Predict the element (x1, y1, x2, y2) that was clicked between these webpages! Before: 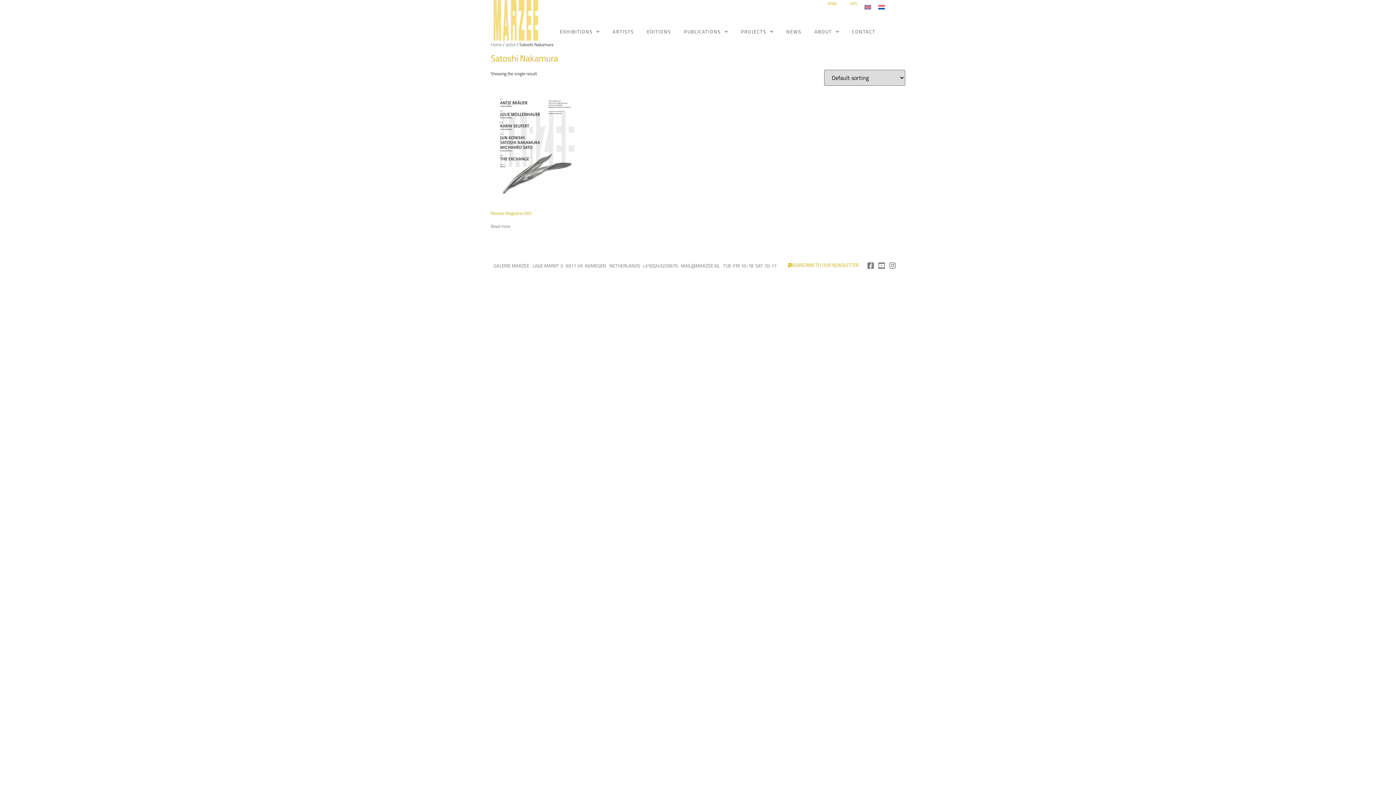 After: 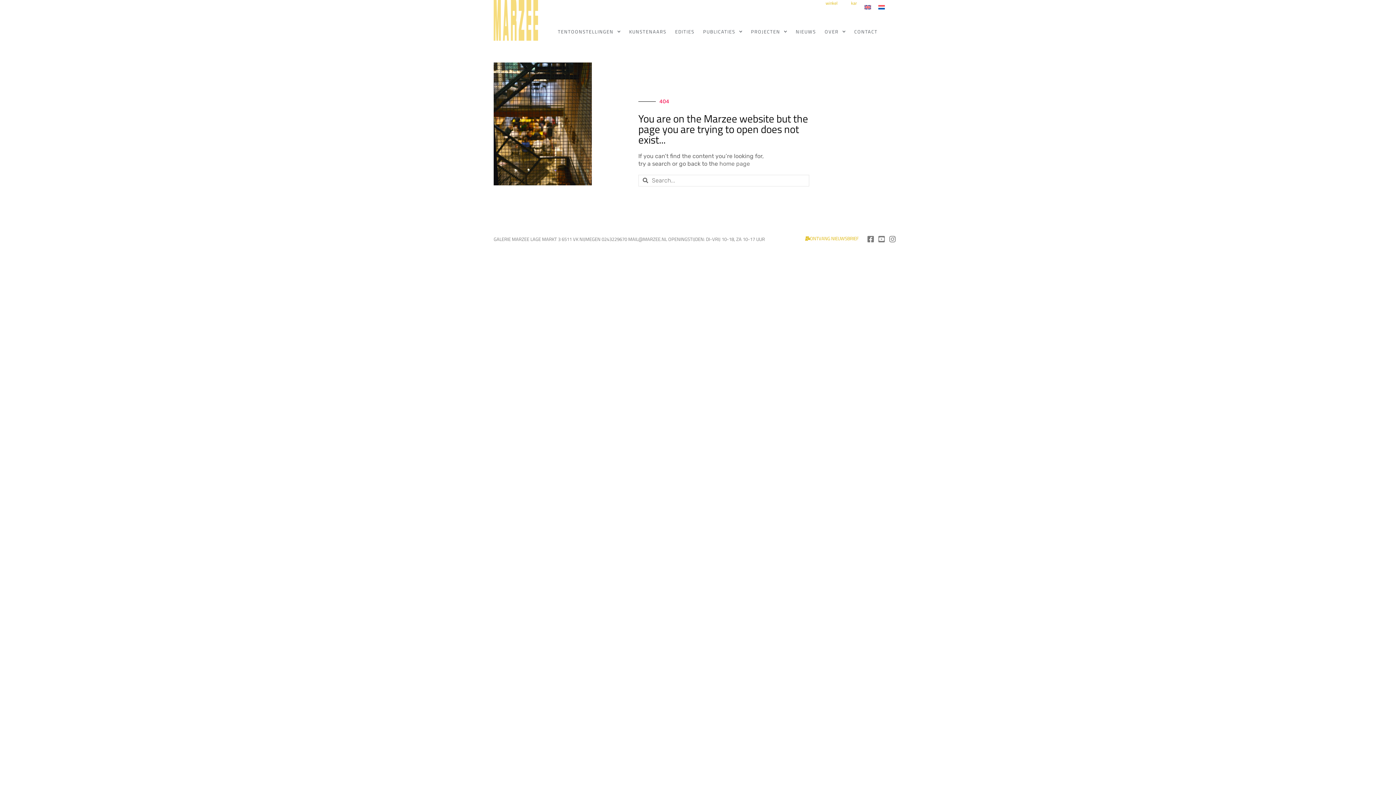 Action: bbox: (874, 2, 888, 11)